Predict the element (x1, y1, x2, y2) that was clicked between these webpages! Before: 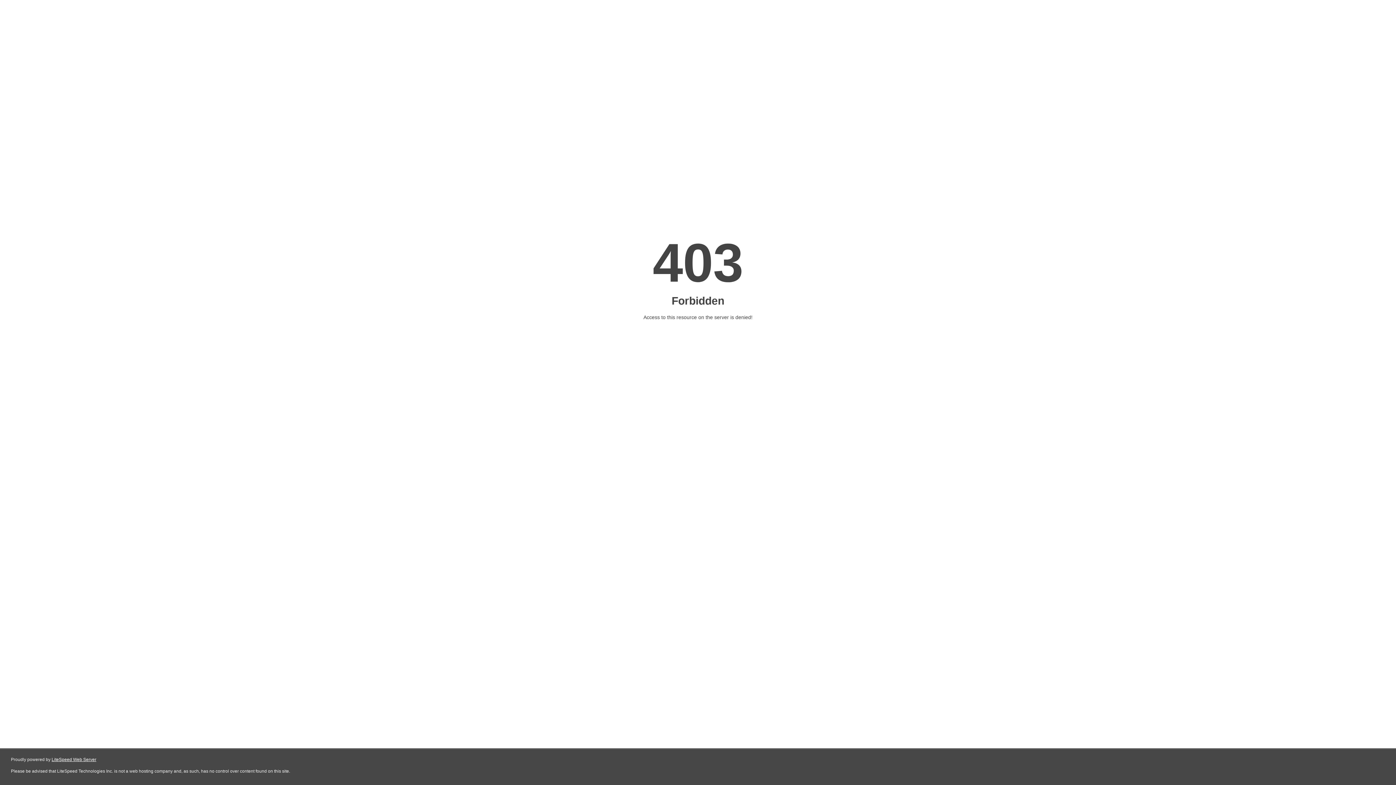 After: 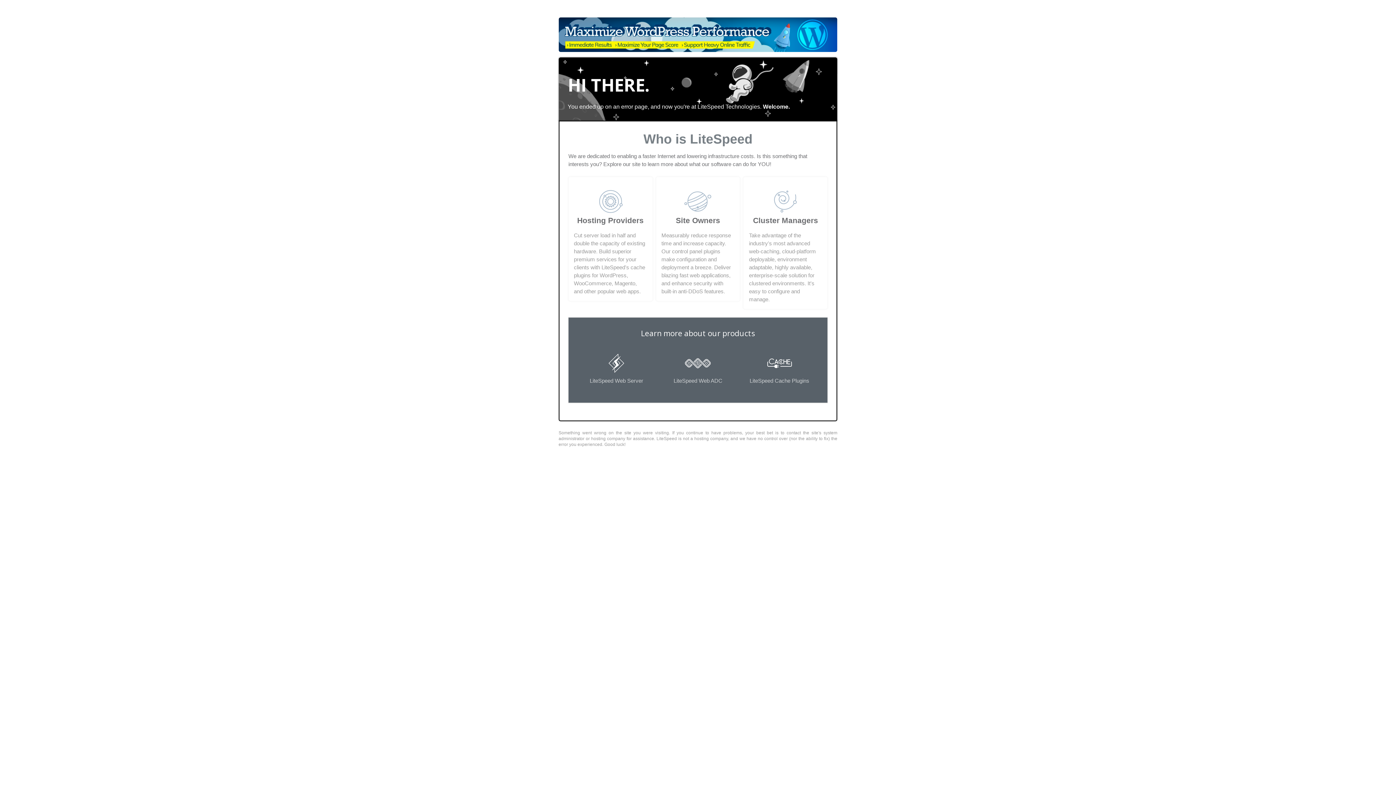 Action: label: LiteSpeed Web Server bbox: (51, 757, 96, 762)